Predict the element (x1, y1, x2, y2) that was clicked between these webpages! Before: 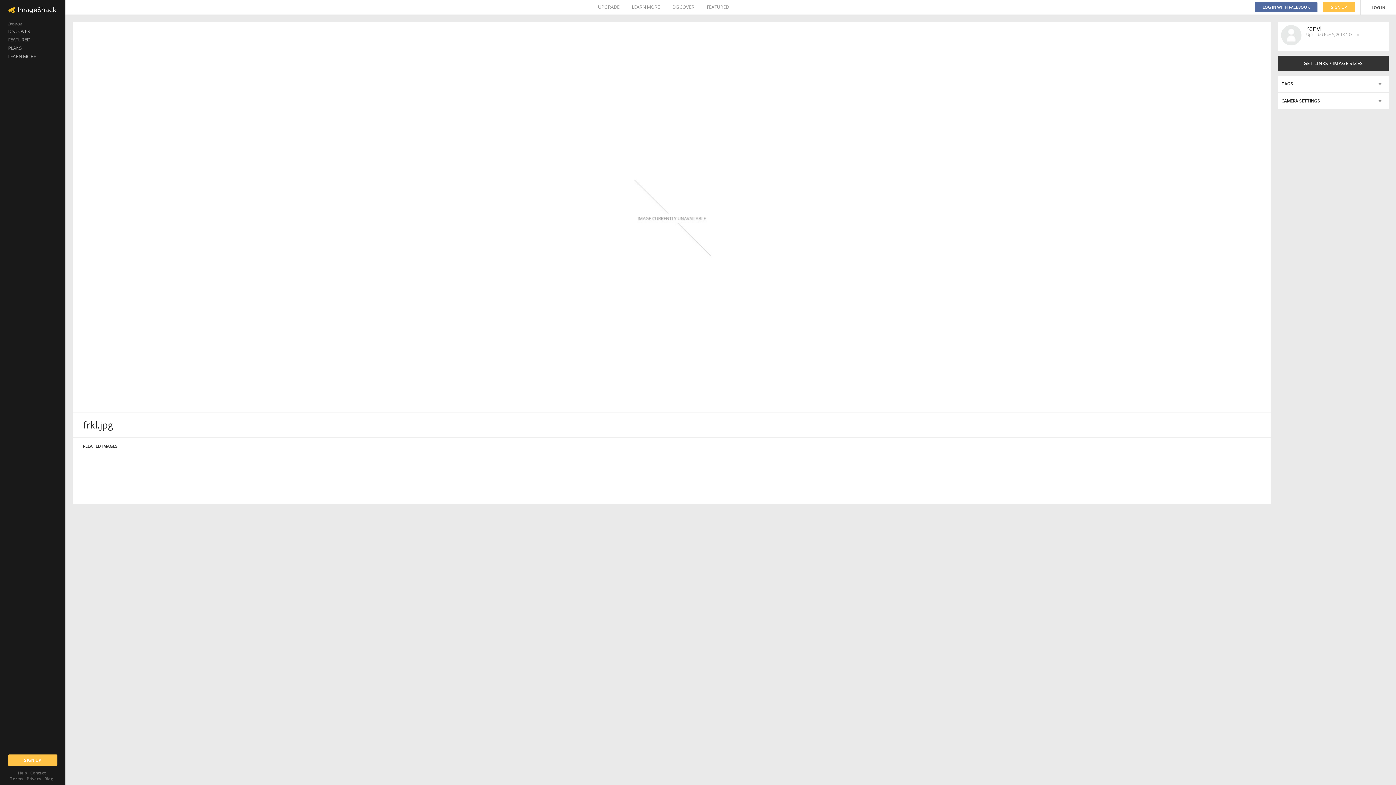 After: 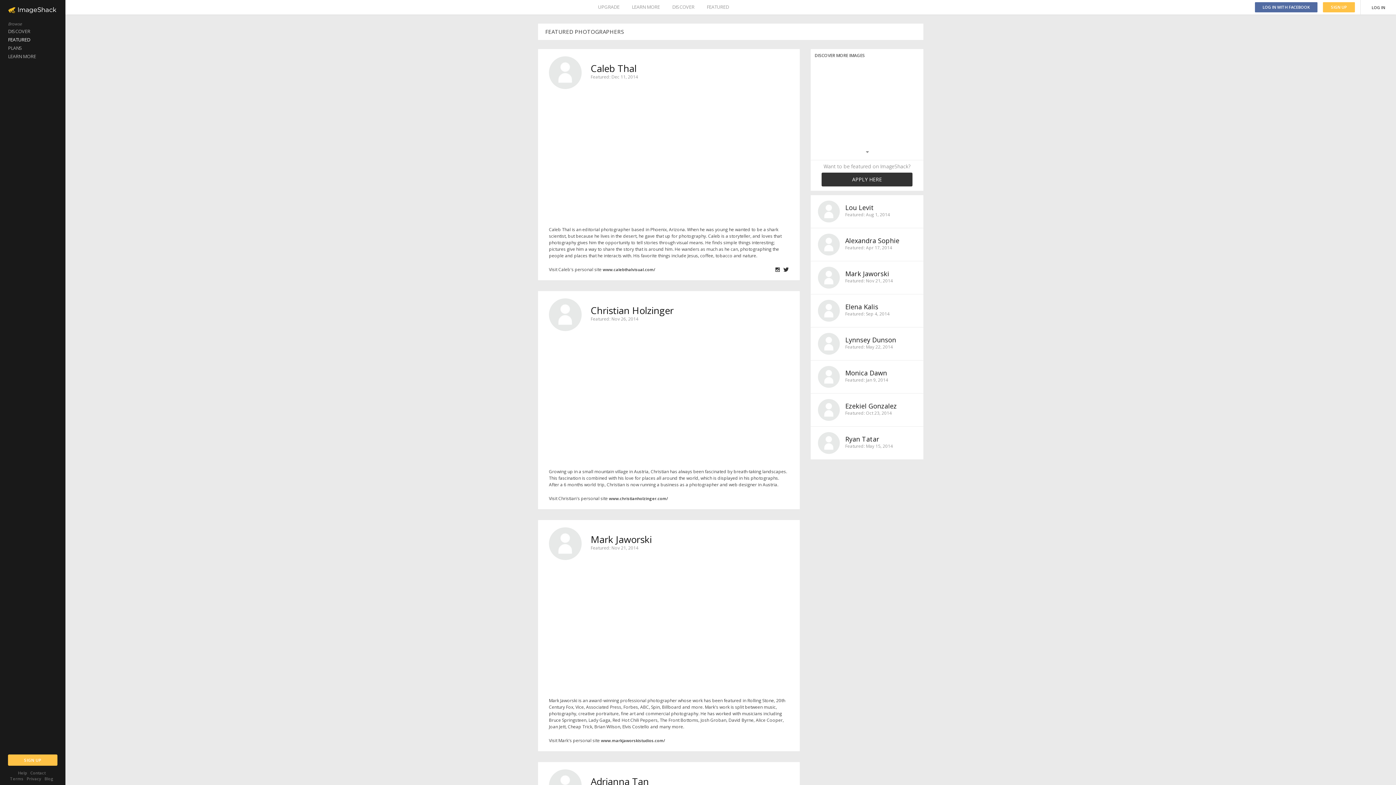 Action: bbox: (0, 35, 65, 44) label: FEATURED